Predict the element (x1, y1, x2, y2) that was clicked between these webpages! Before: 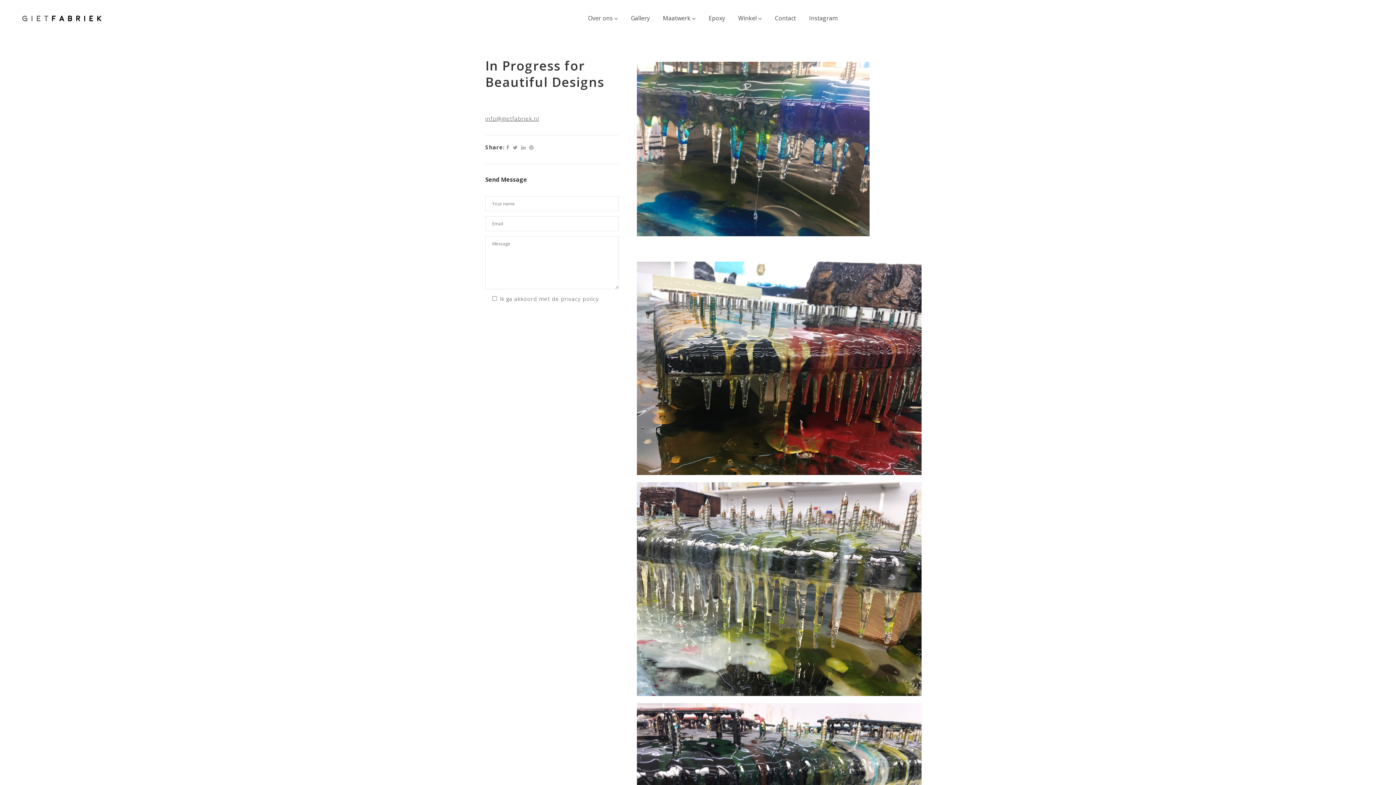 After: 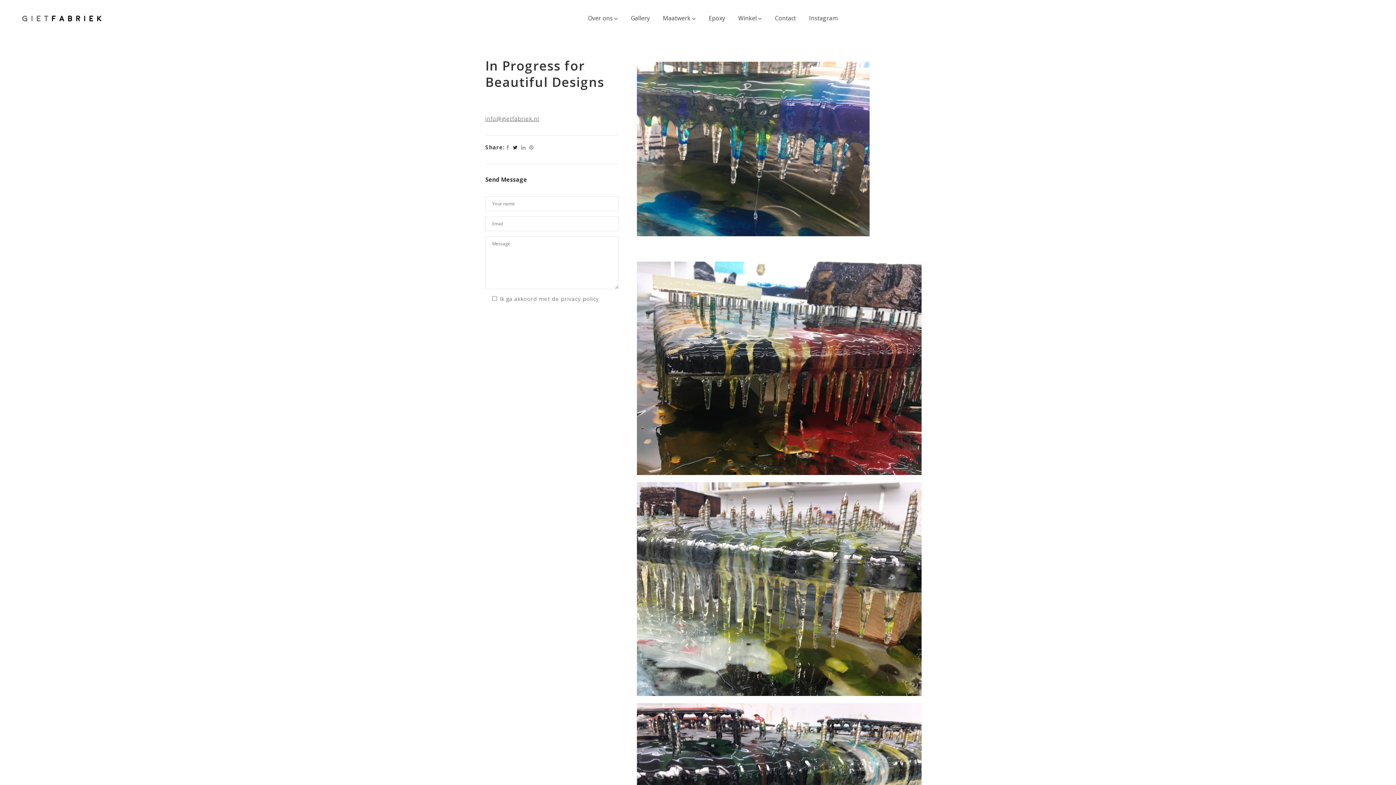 Action: bbox: (512, 144, 517, 150)